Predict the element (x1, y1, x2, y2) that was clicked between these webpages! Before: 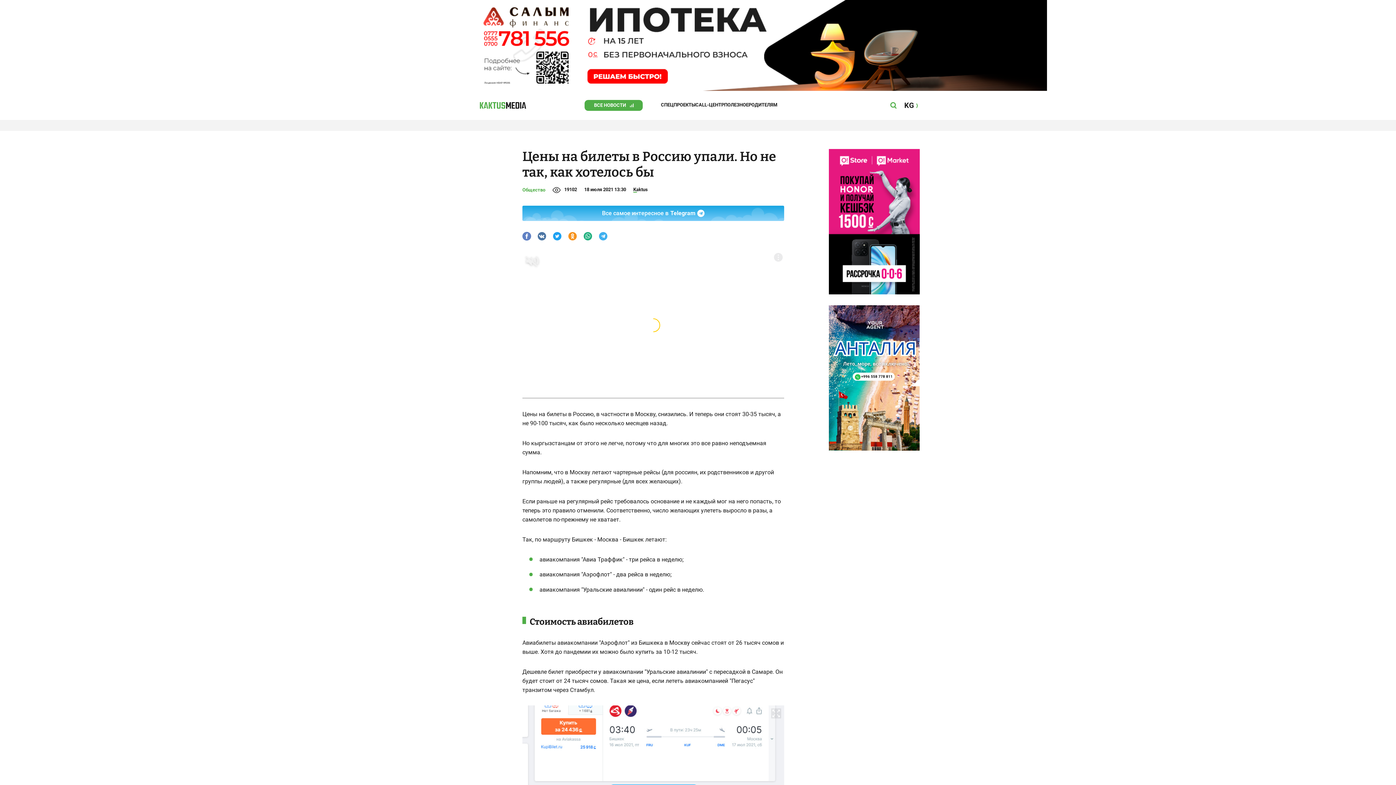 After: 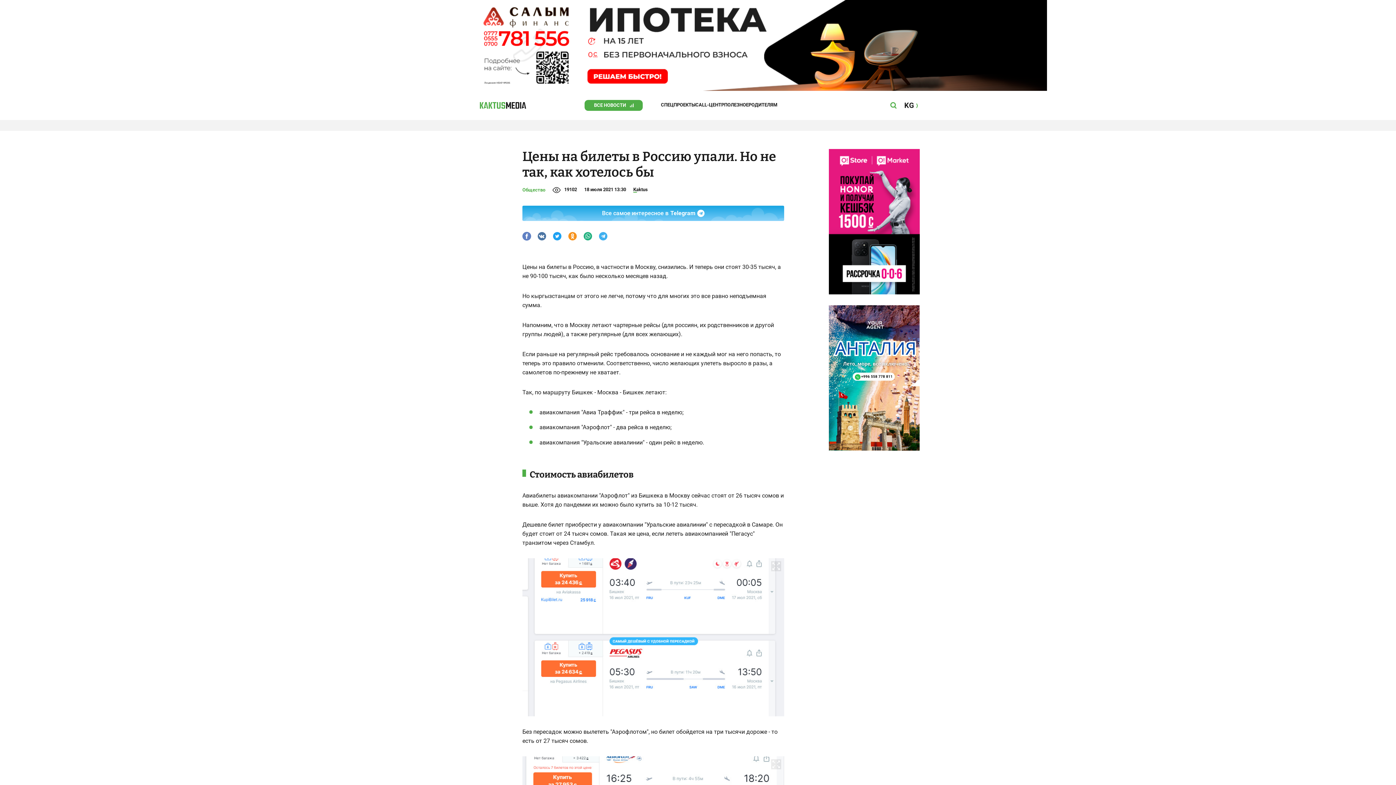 Action: bbox: (829, 149, 920, 294)